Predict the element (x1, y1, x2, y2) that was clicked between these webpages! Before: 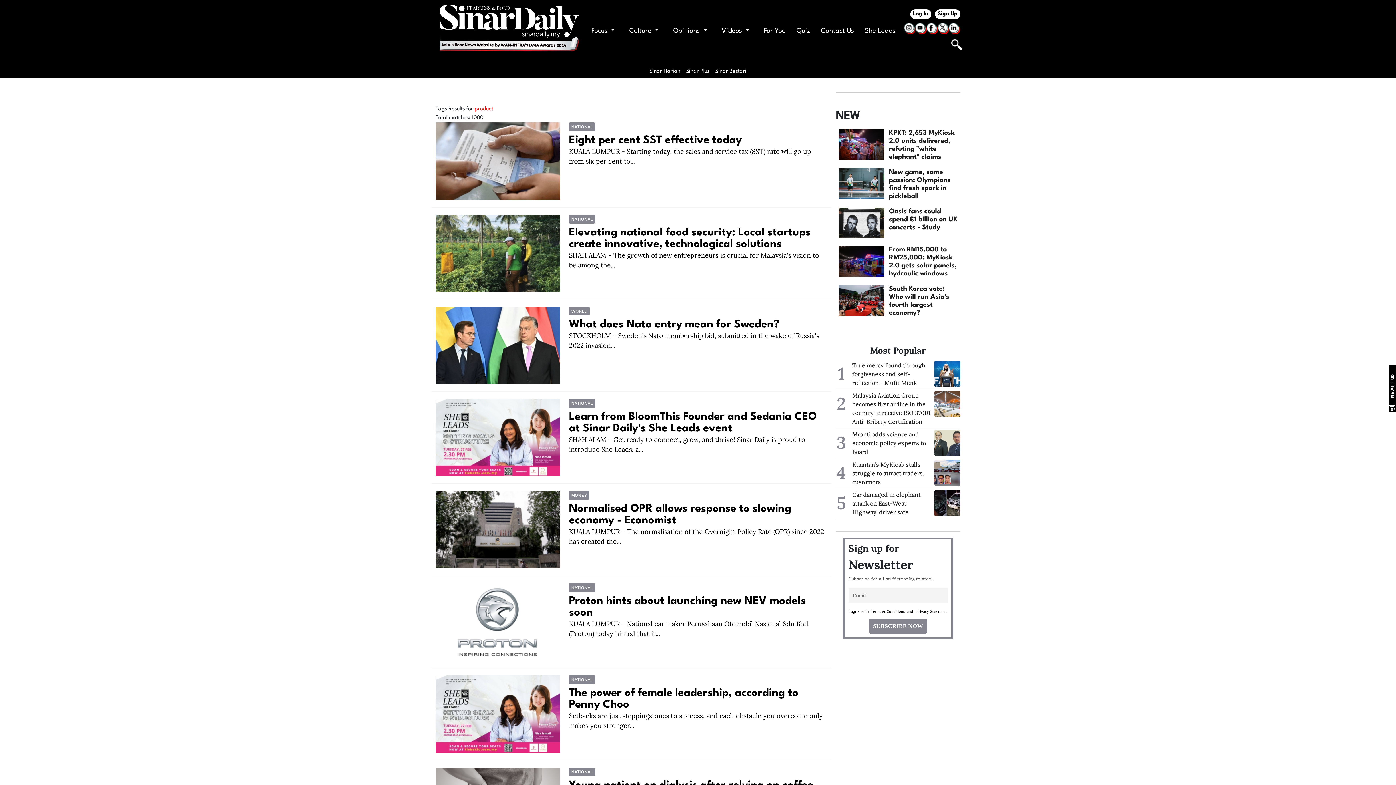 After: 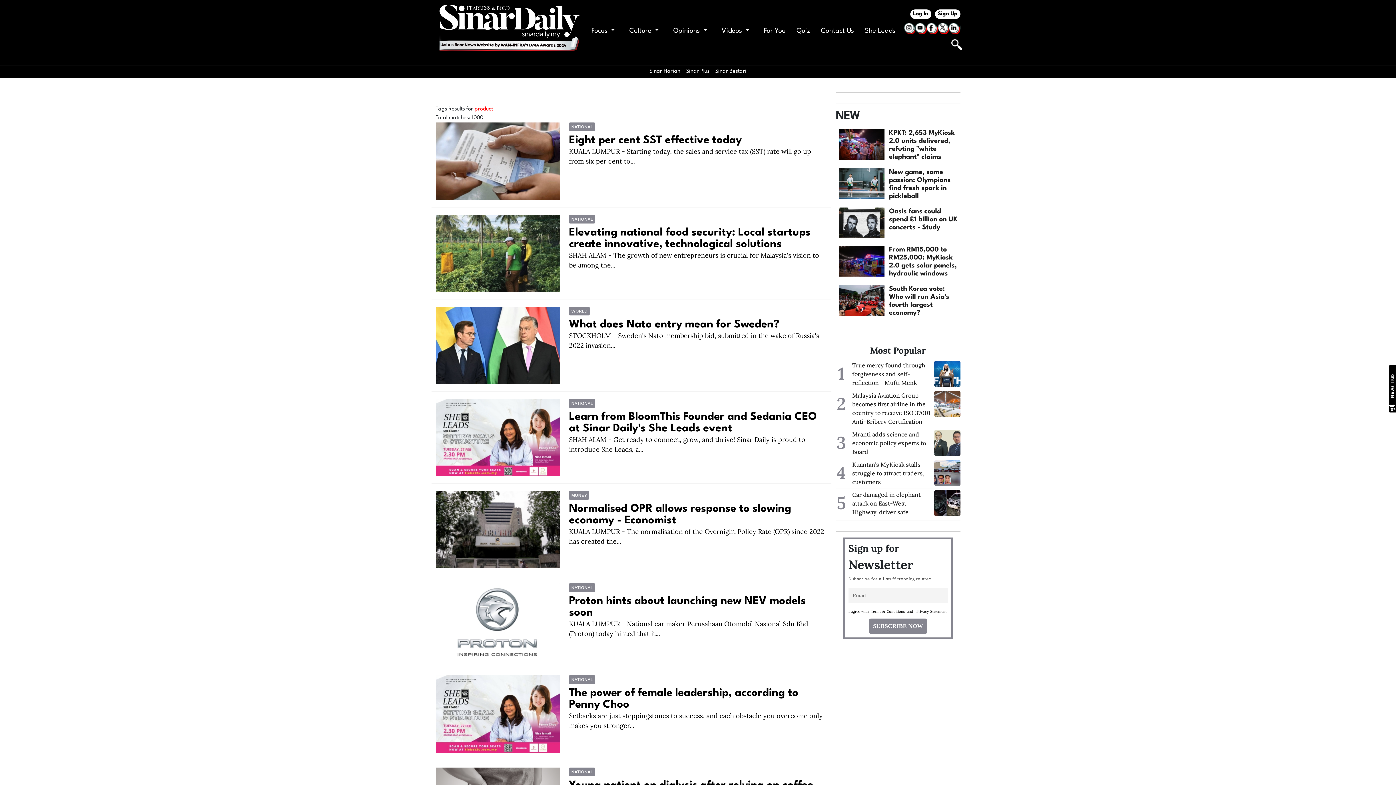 Action: bbox: (926, 22, 938, 34)